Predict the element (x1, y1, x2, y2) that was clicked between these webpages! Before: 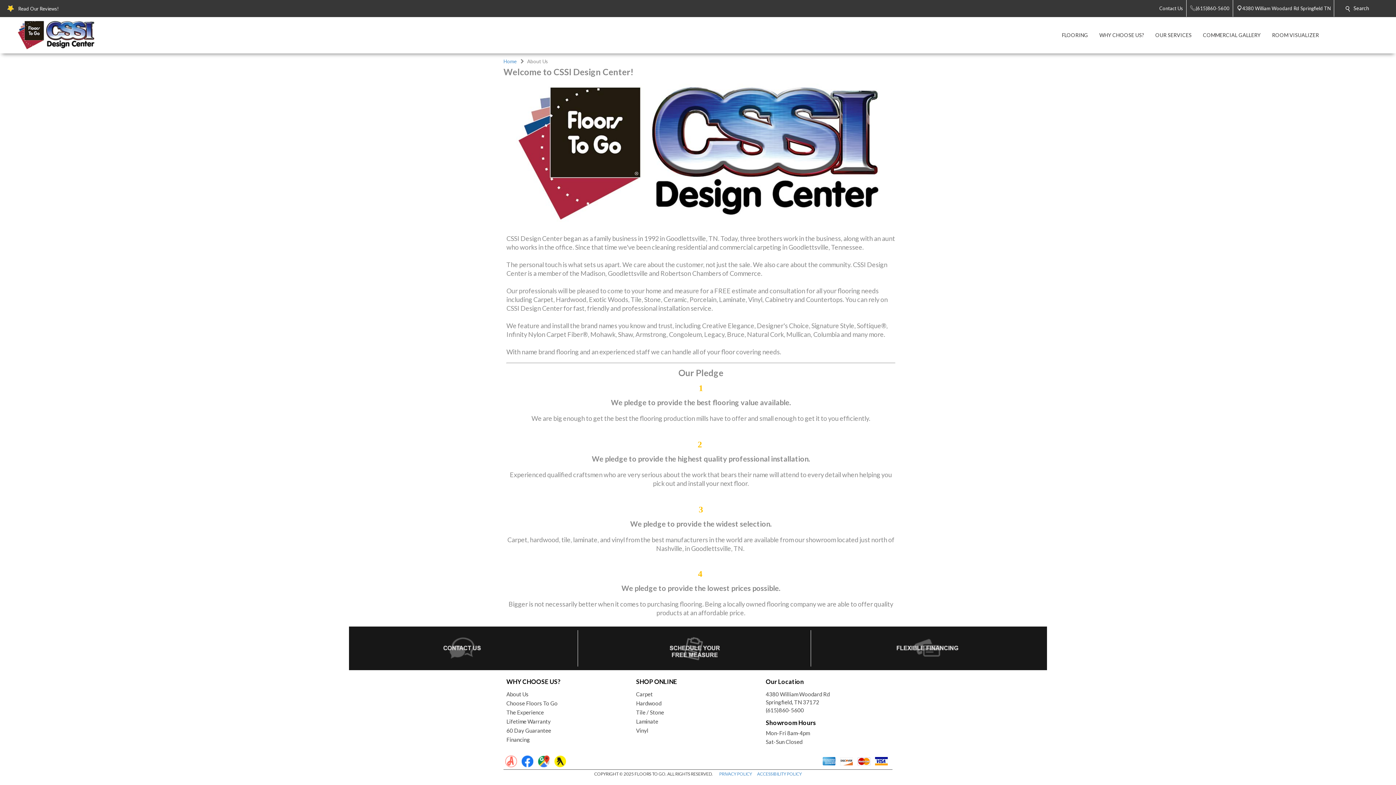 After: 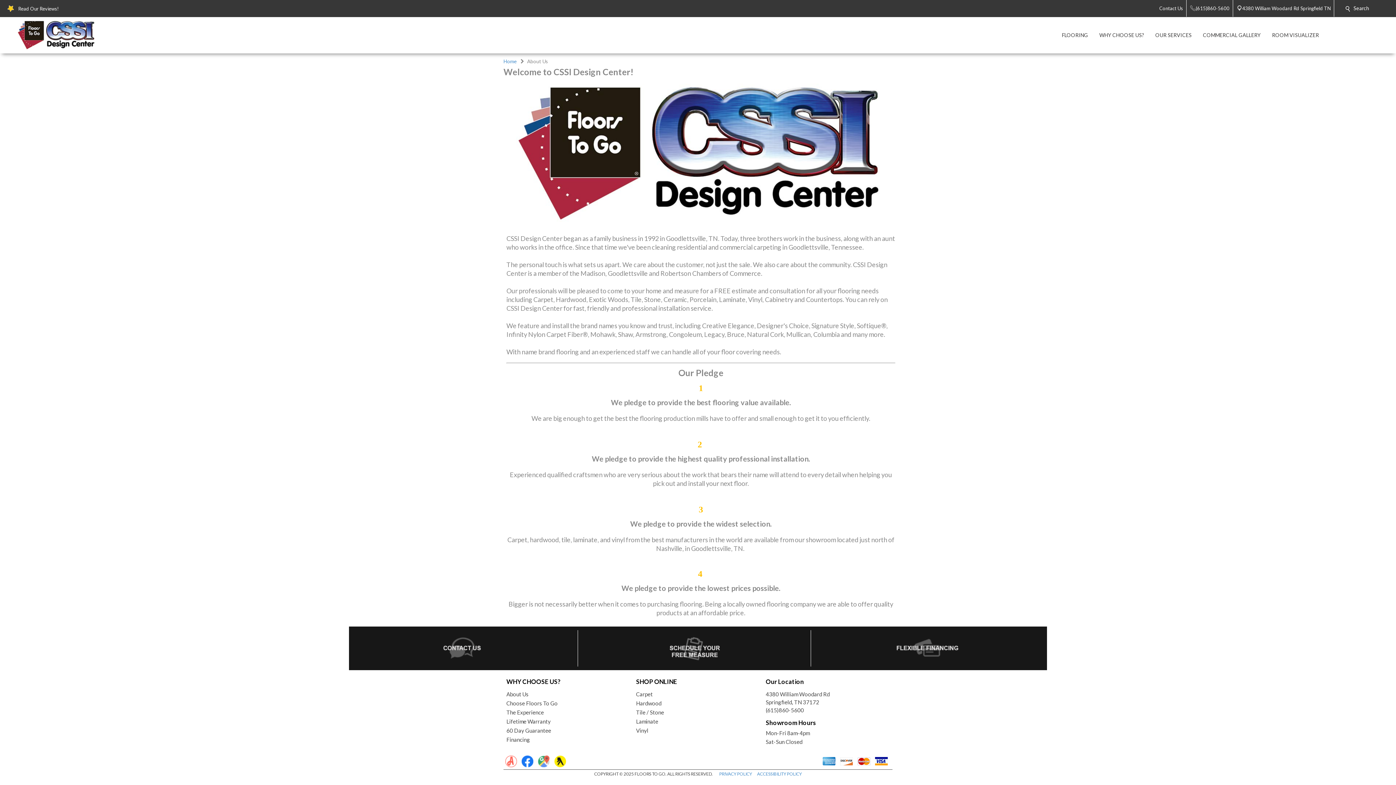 Action: label:   bbox: (538, 762, 550, 768)